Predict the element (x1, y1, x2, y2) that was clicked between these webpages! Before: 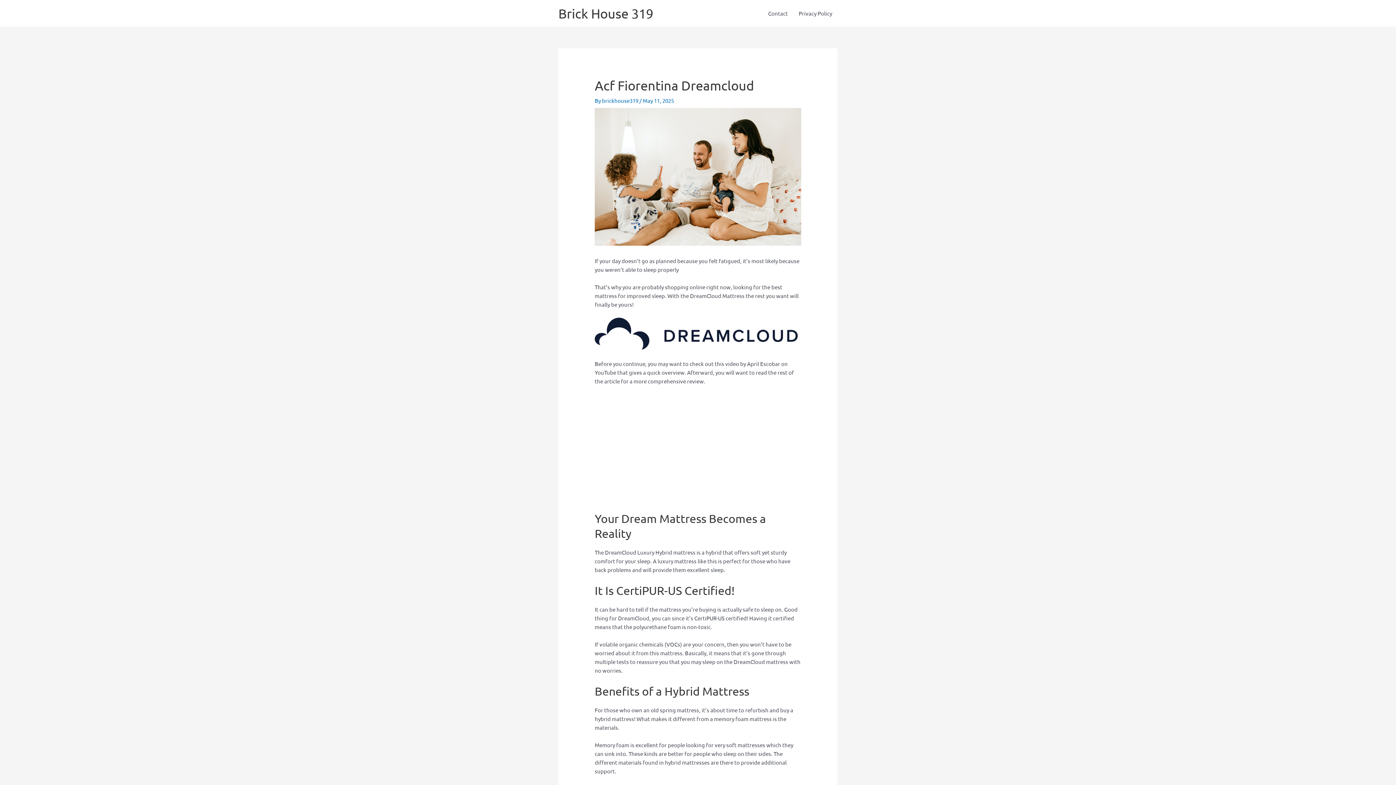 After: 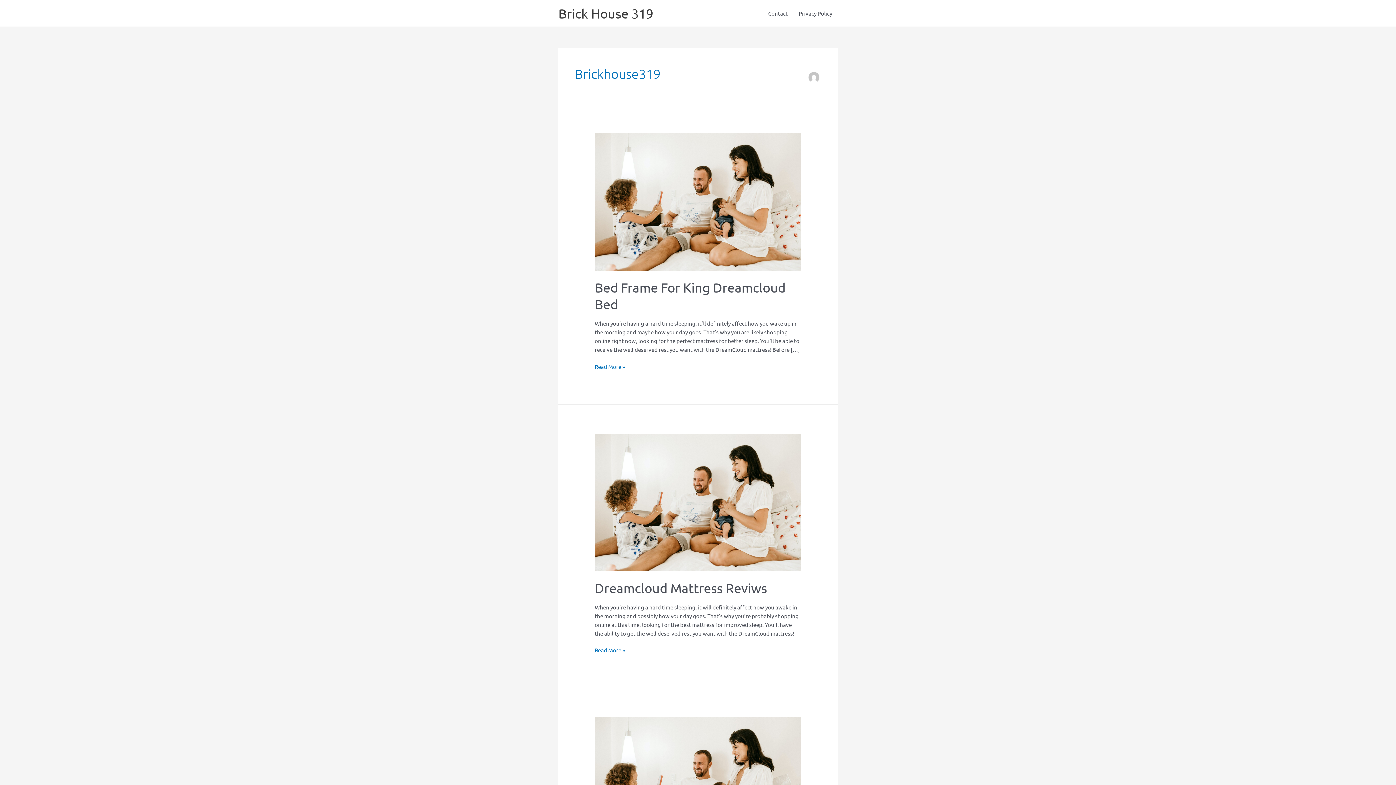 Action: bbox: (602, 97, 639, 104) label: brickhouse319 